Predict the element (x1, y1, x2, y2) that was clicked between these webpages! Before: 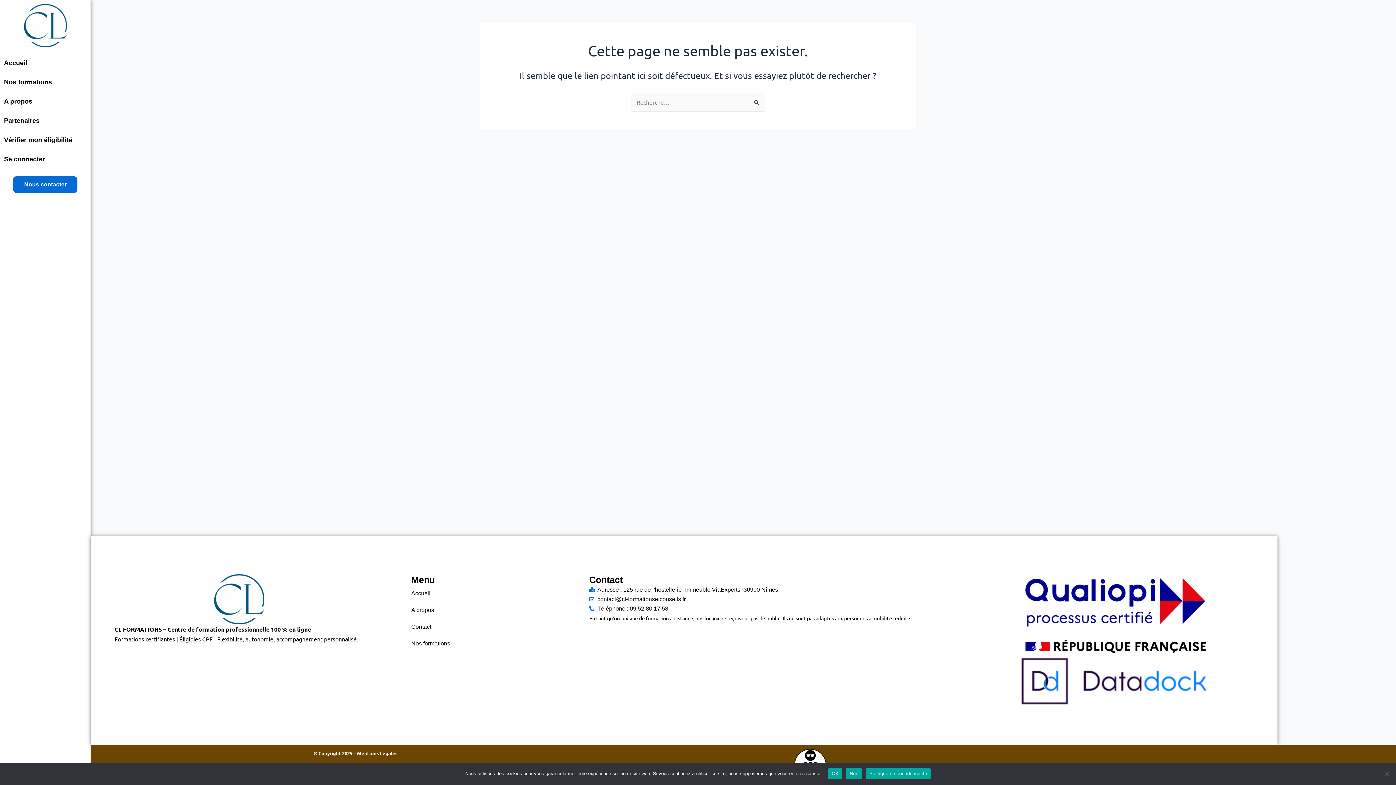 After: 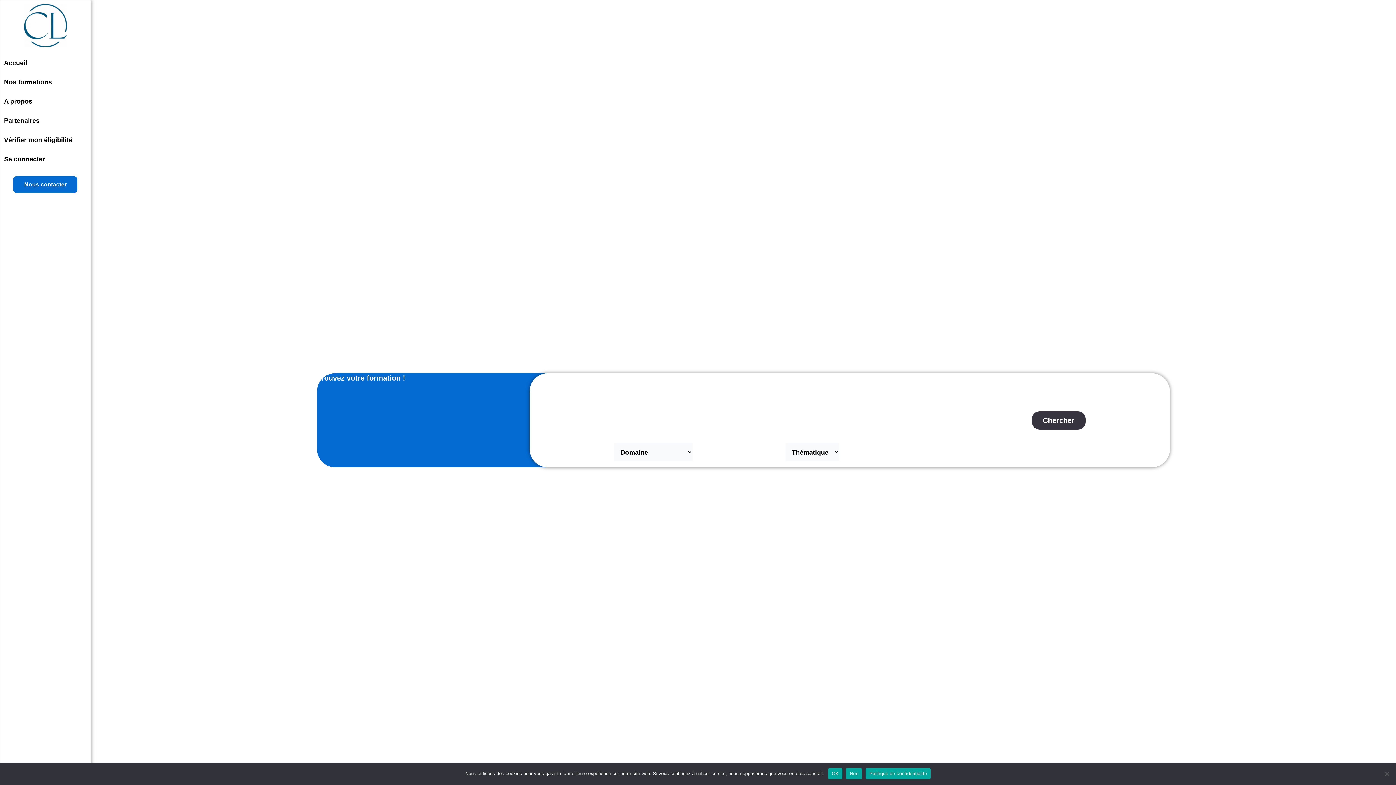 Action: bbox: (146, 574, 332, 624)